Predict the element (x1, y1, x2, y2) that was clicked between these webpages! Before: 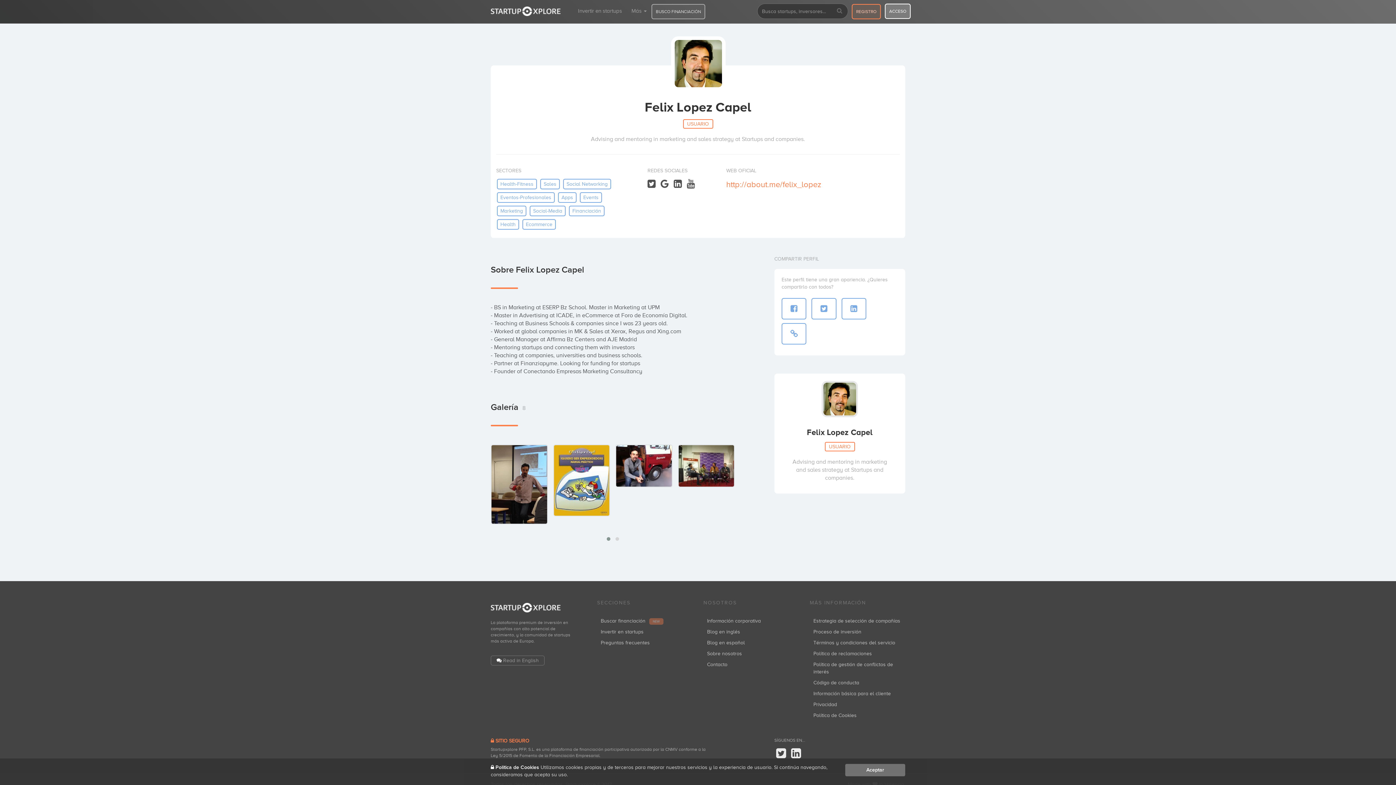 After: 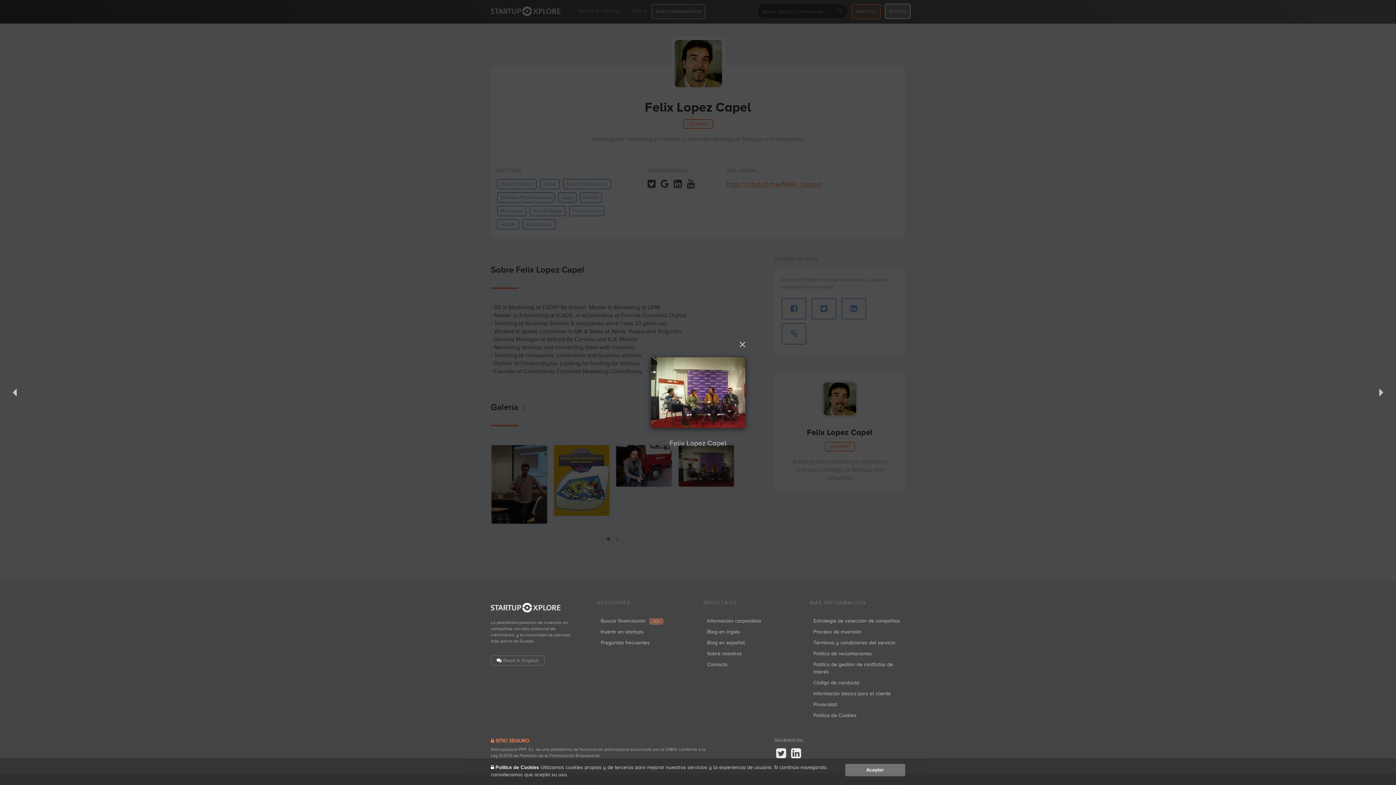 Action: bbox: (678, 434, 735, 497)